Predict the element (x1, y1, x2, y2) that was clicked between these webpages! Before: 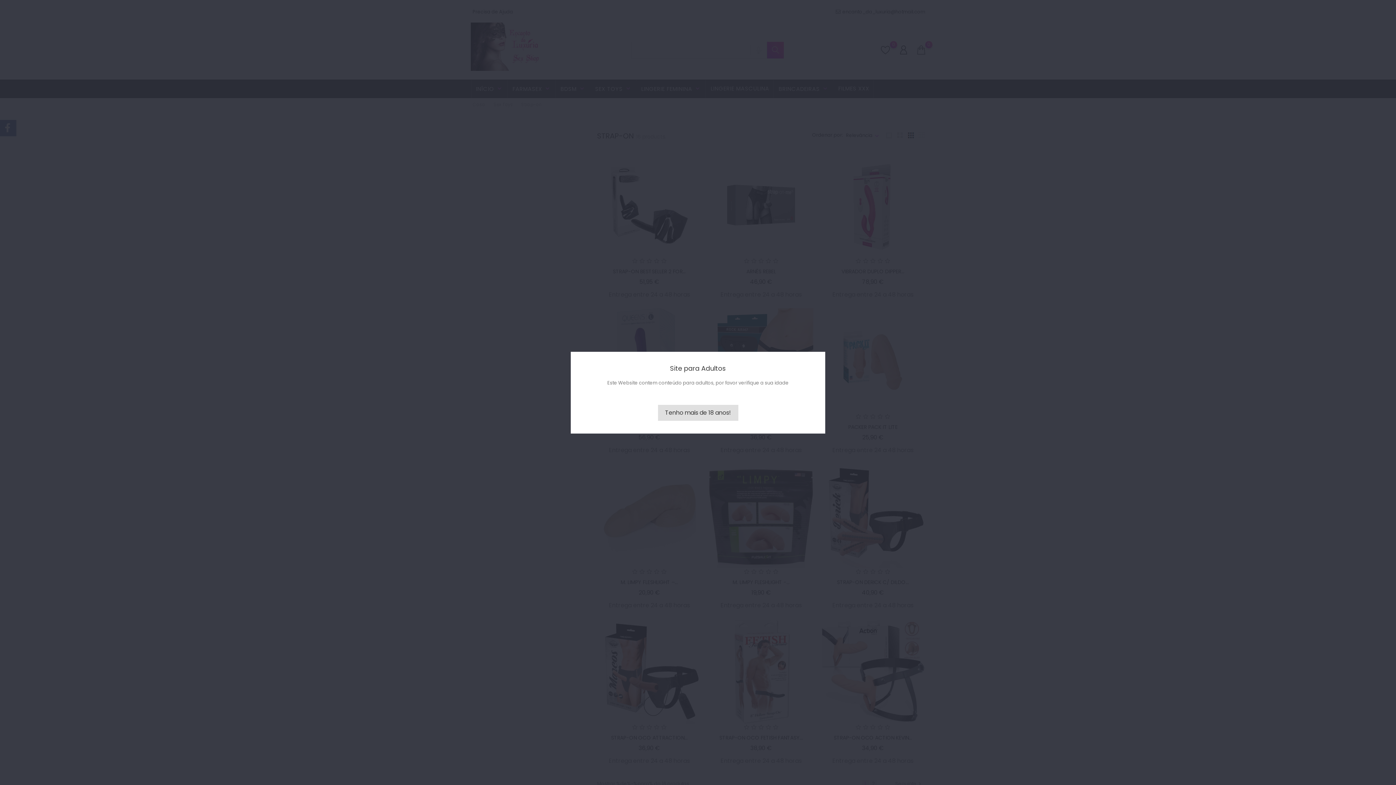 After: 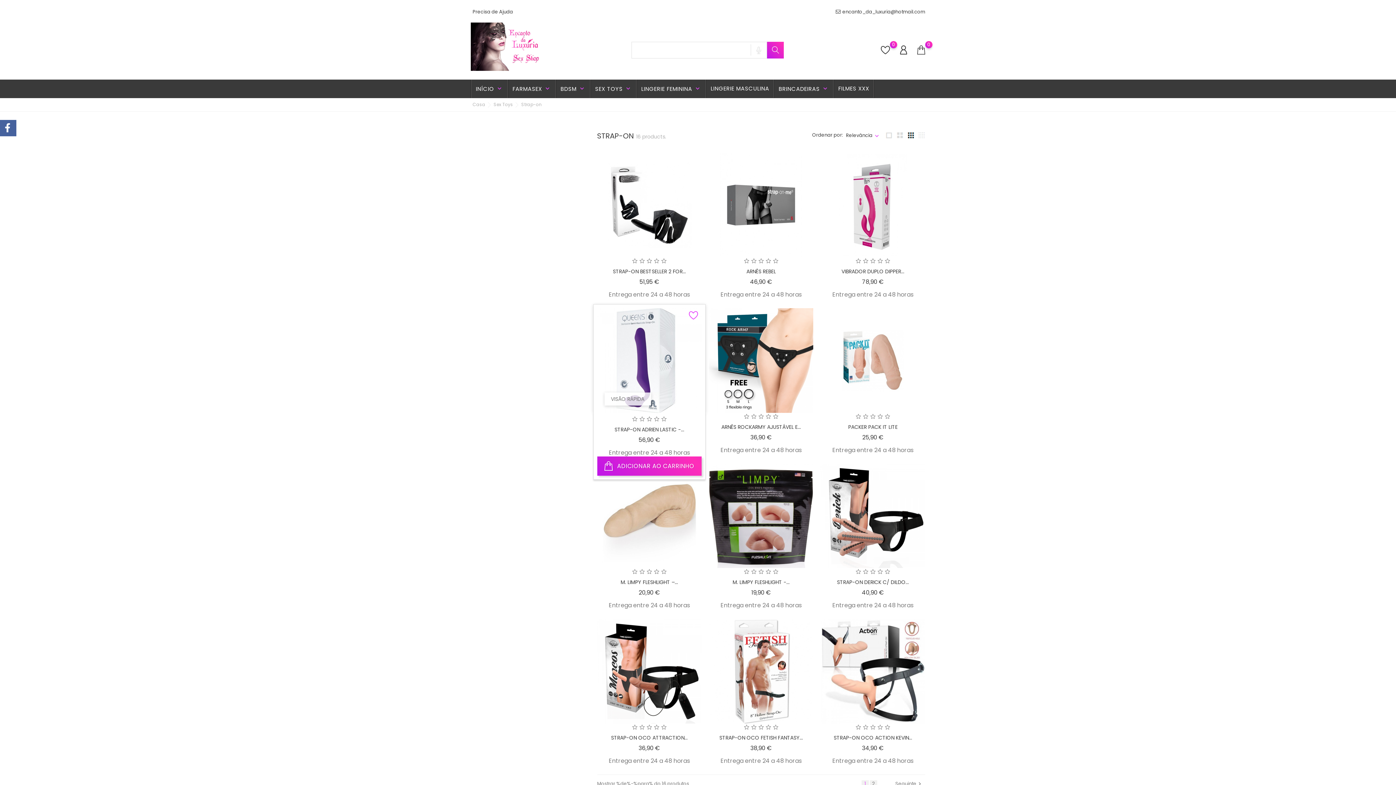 Action: bbox: (658, 404, 738, 420) label: Tenho mais de 18 anos!